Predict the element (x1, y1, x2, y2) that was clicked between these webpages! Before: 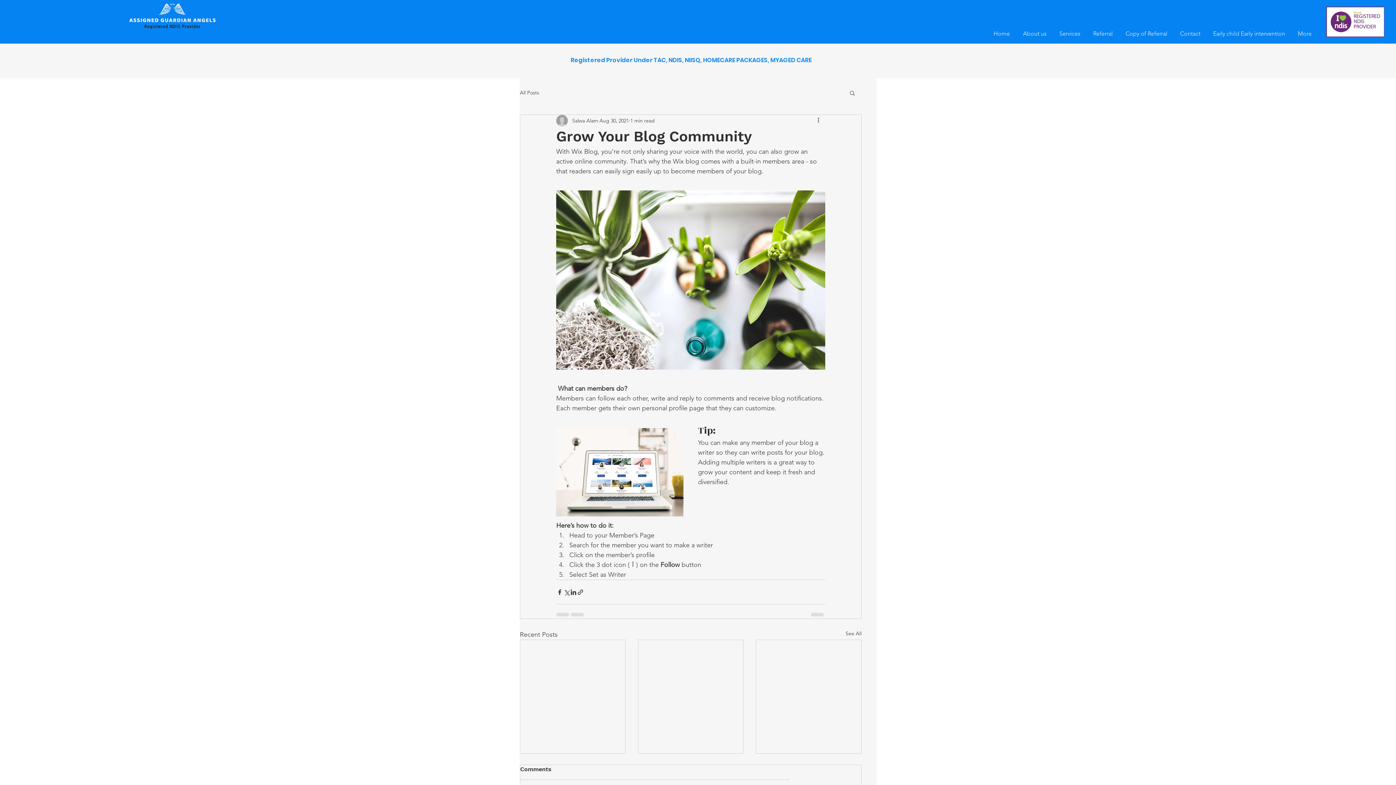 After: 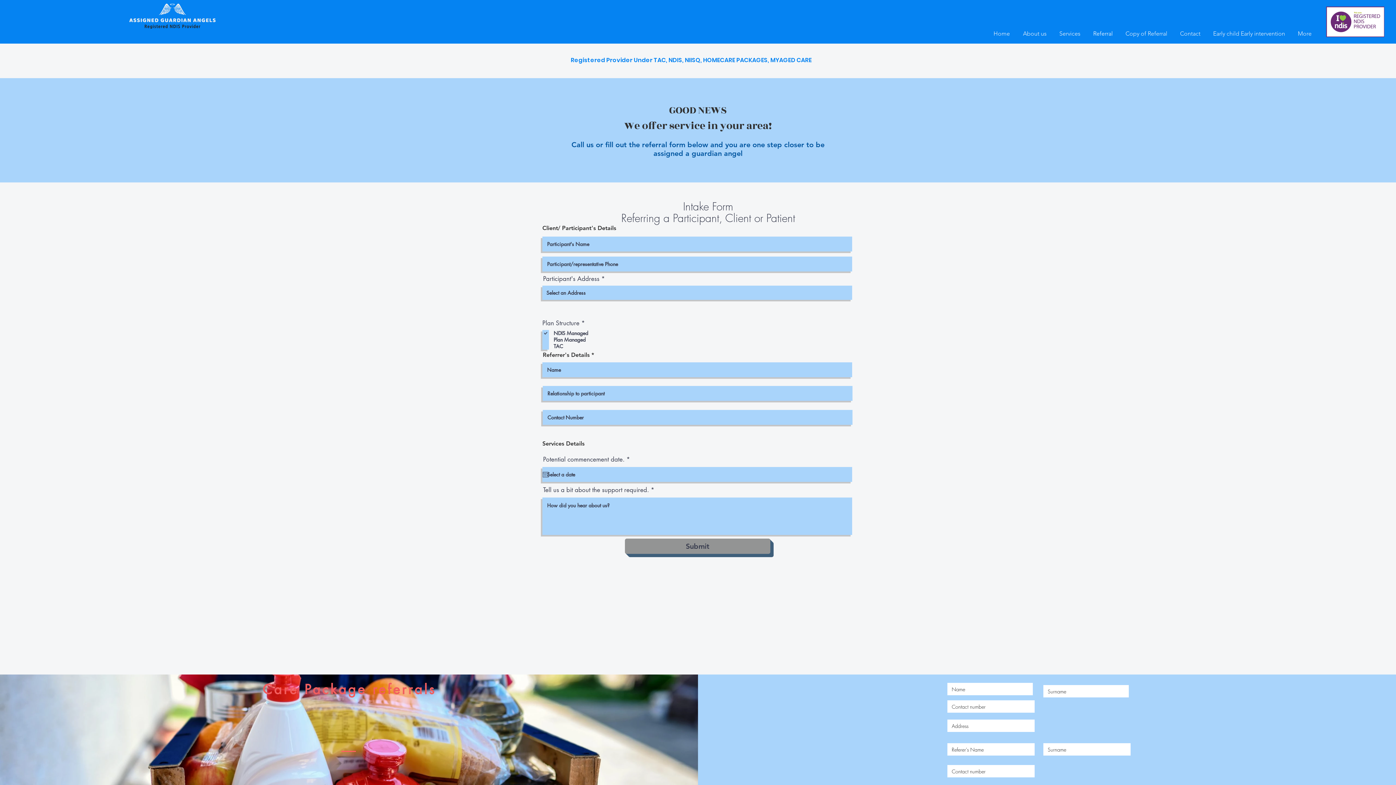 Action: label: Referral bbox: (1088, 26, 1120, 41)